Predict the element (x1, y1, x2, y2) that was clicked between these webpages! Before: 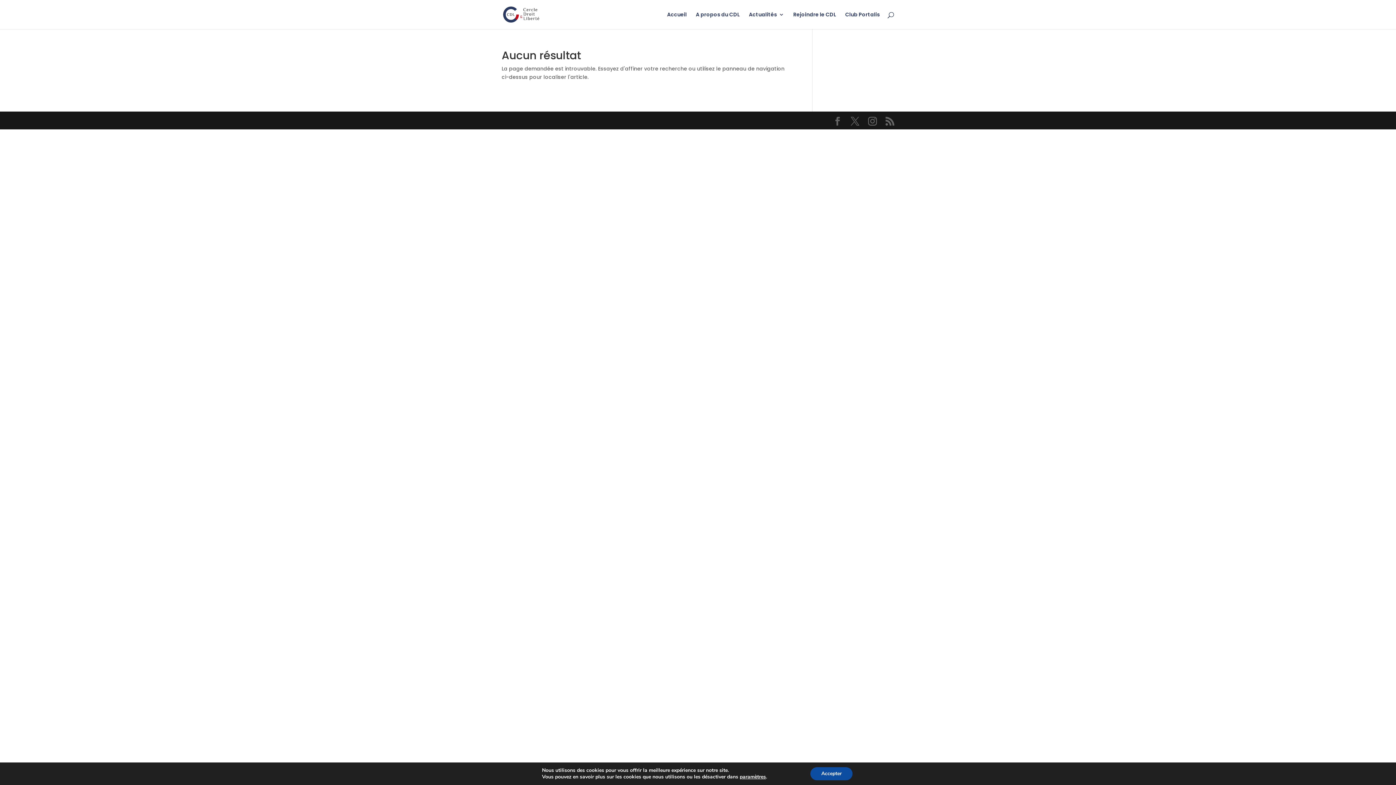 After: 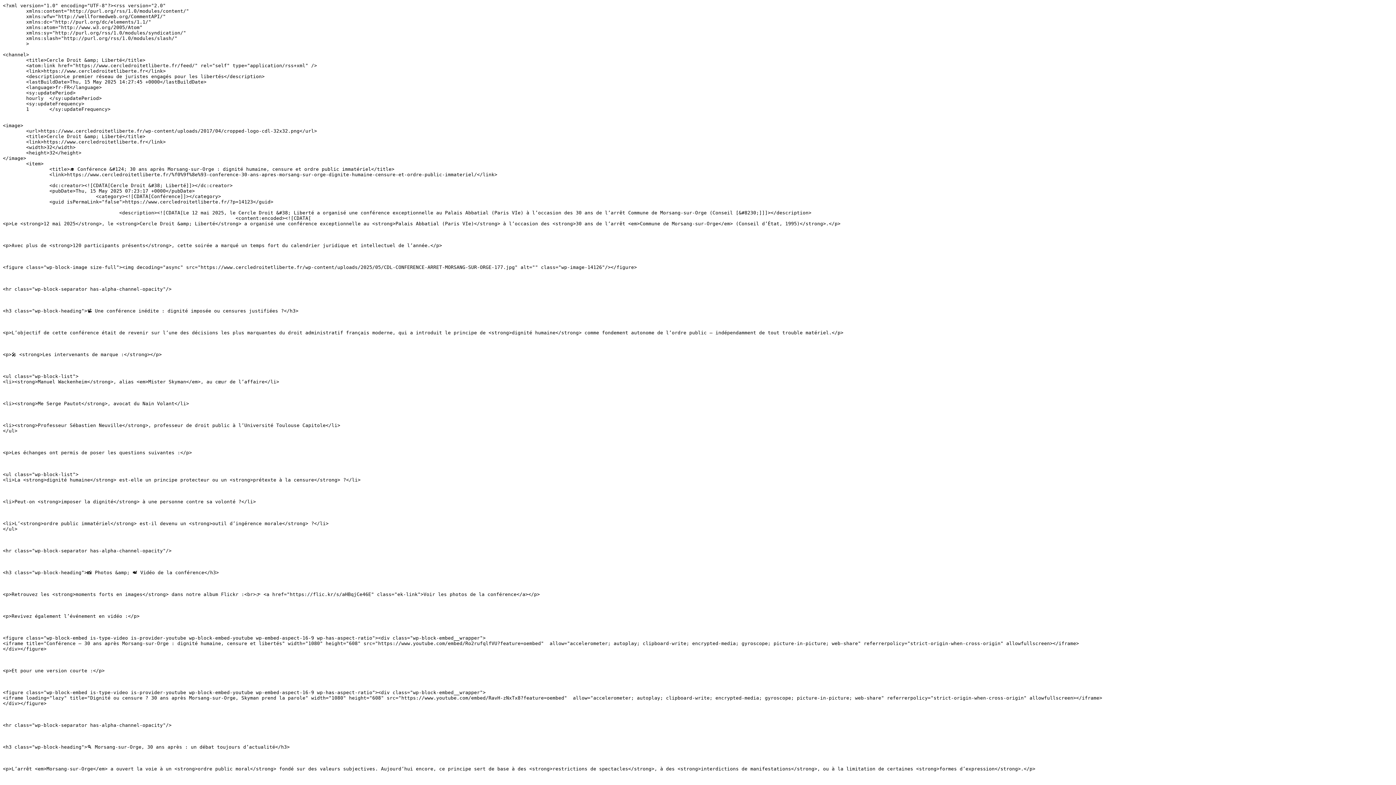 Action: bbox: (885, 117, 894, 126)